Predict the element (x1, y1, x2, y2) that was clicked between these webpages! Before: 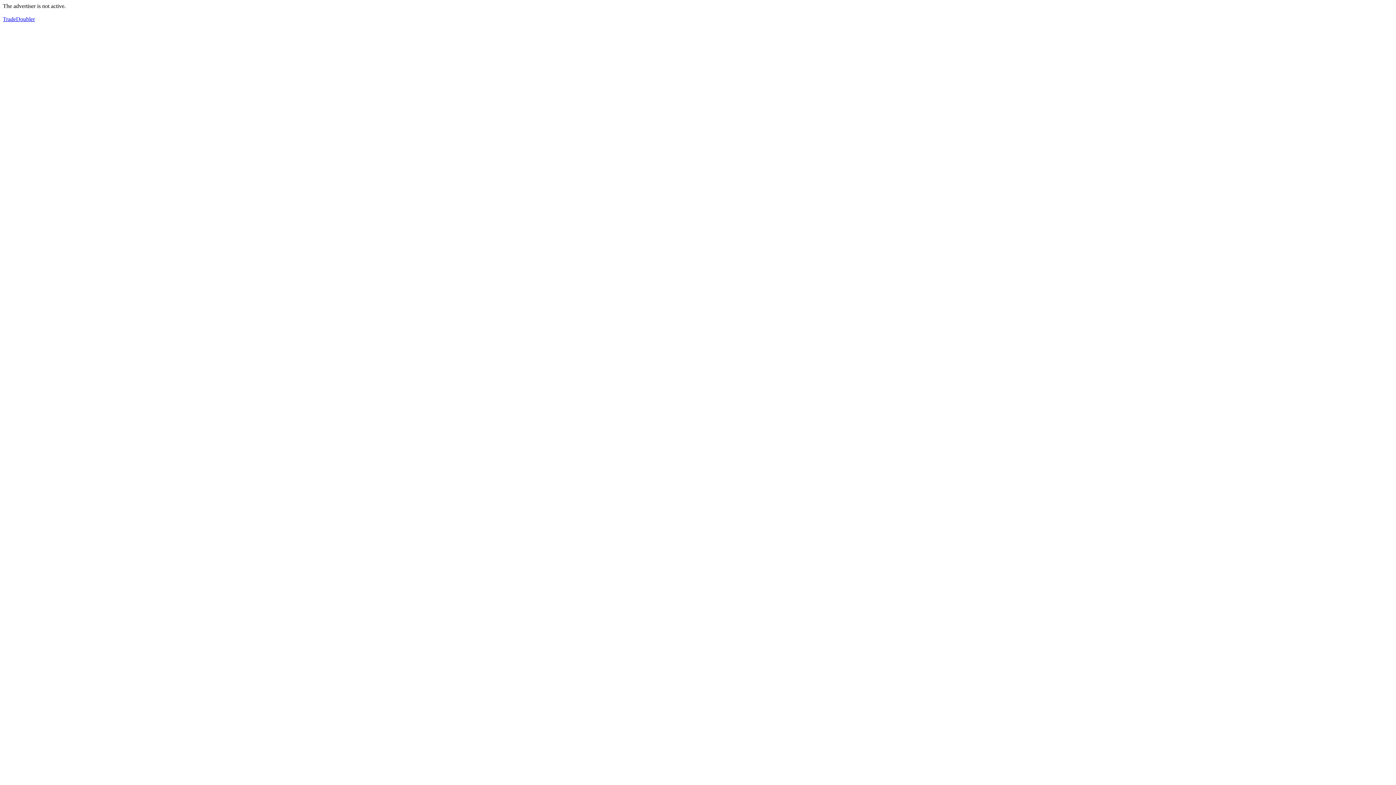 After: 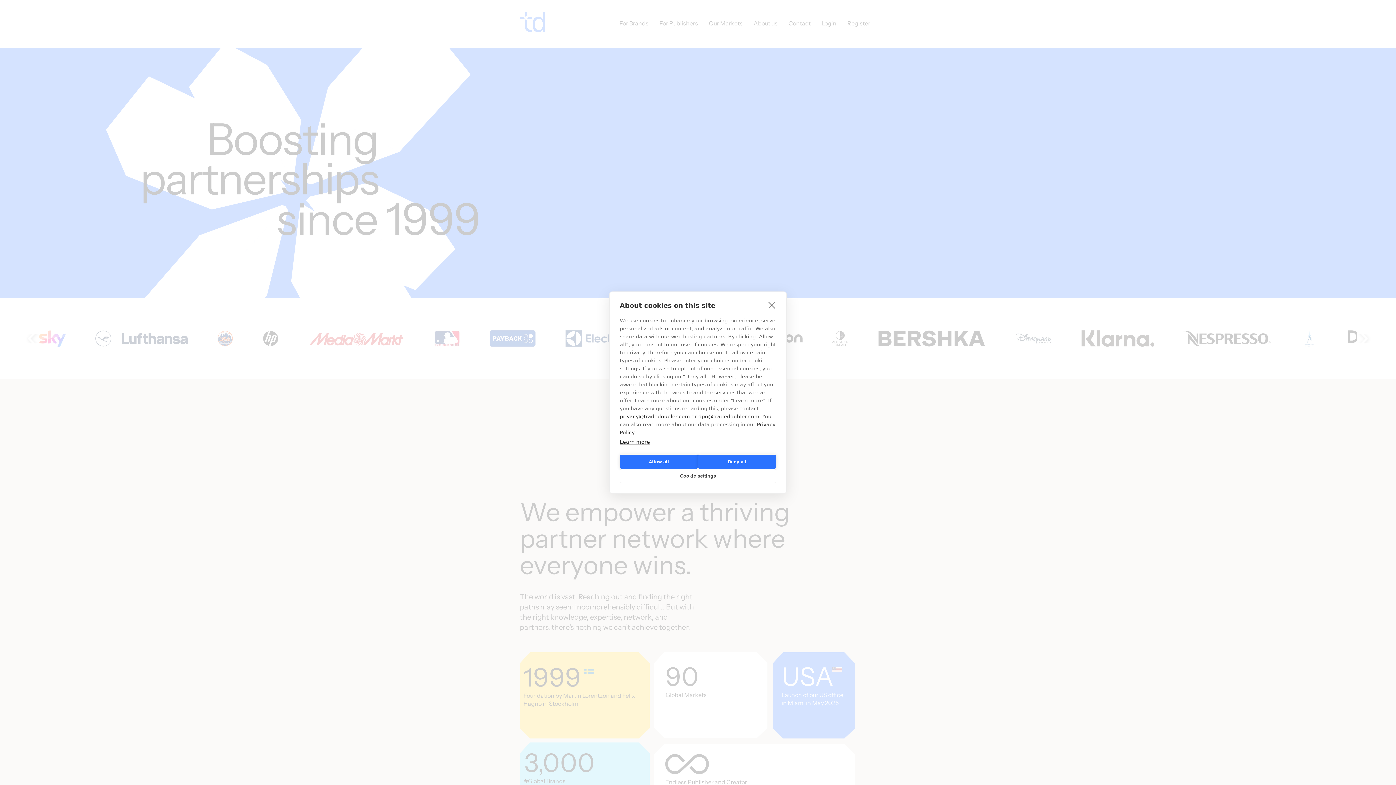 Action: bbox: (2, 16, 34, 22) label: TradeDoubler